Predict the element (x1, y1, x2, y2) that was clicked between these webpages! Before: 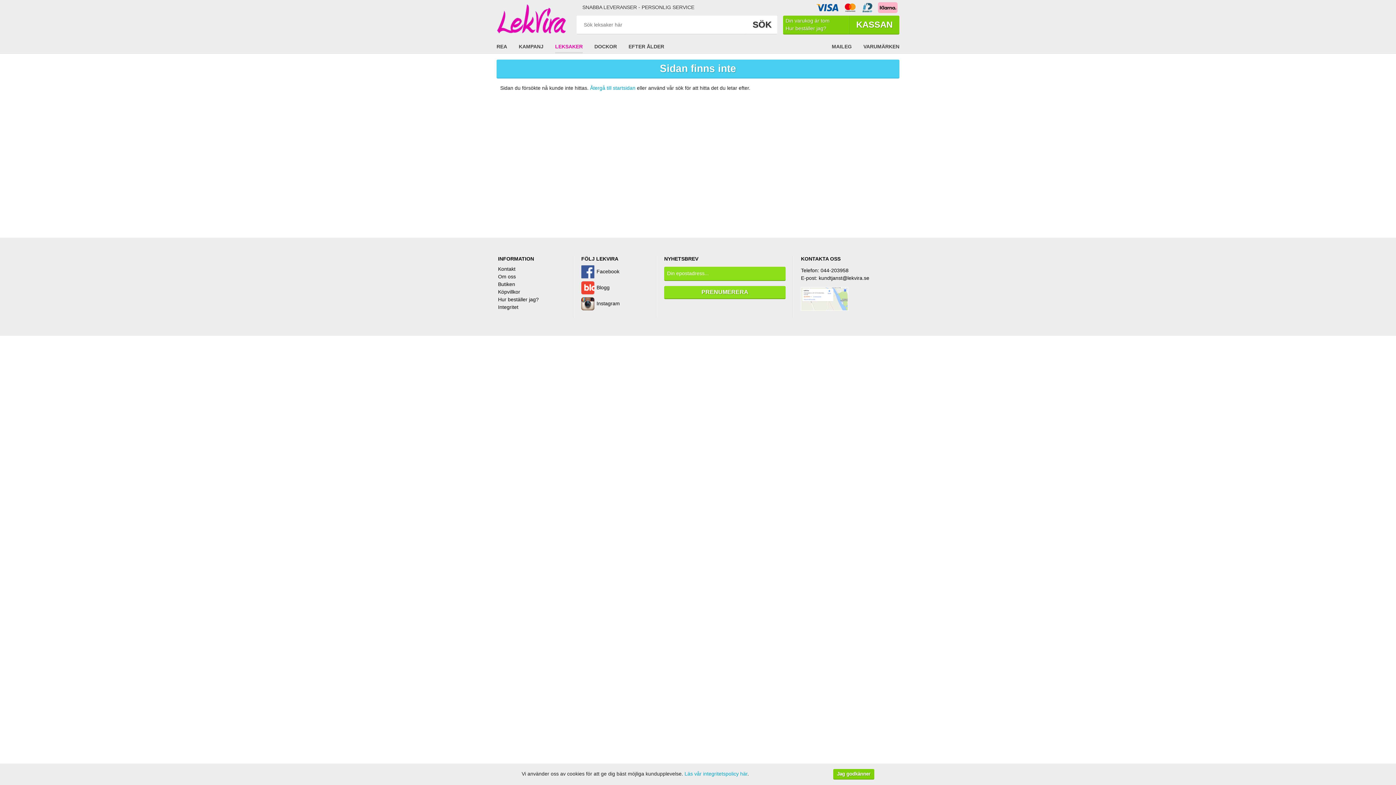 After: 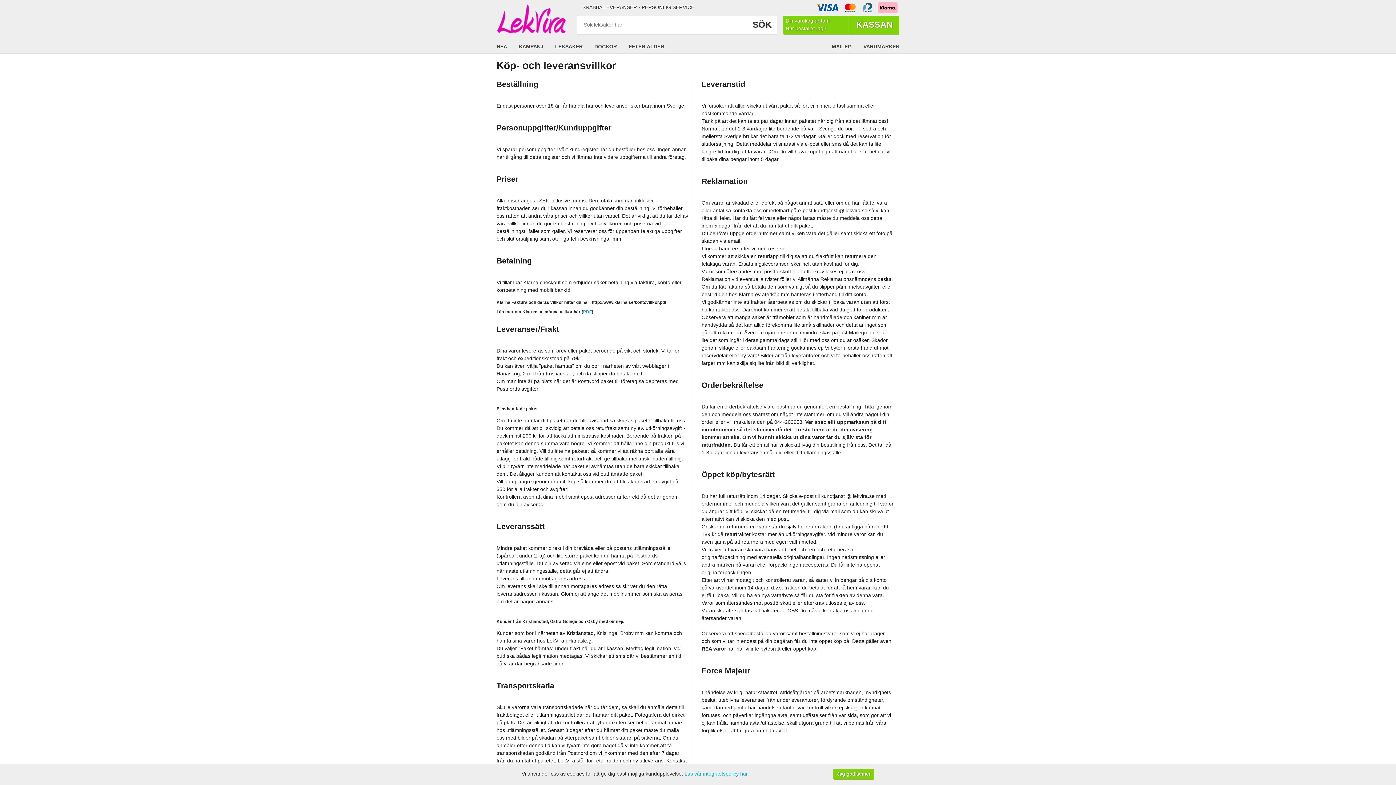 Action: label: Köpvillkor bbox: (498, 289, 520, 294)